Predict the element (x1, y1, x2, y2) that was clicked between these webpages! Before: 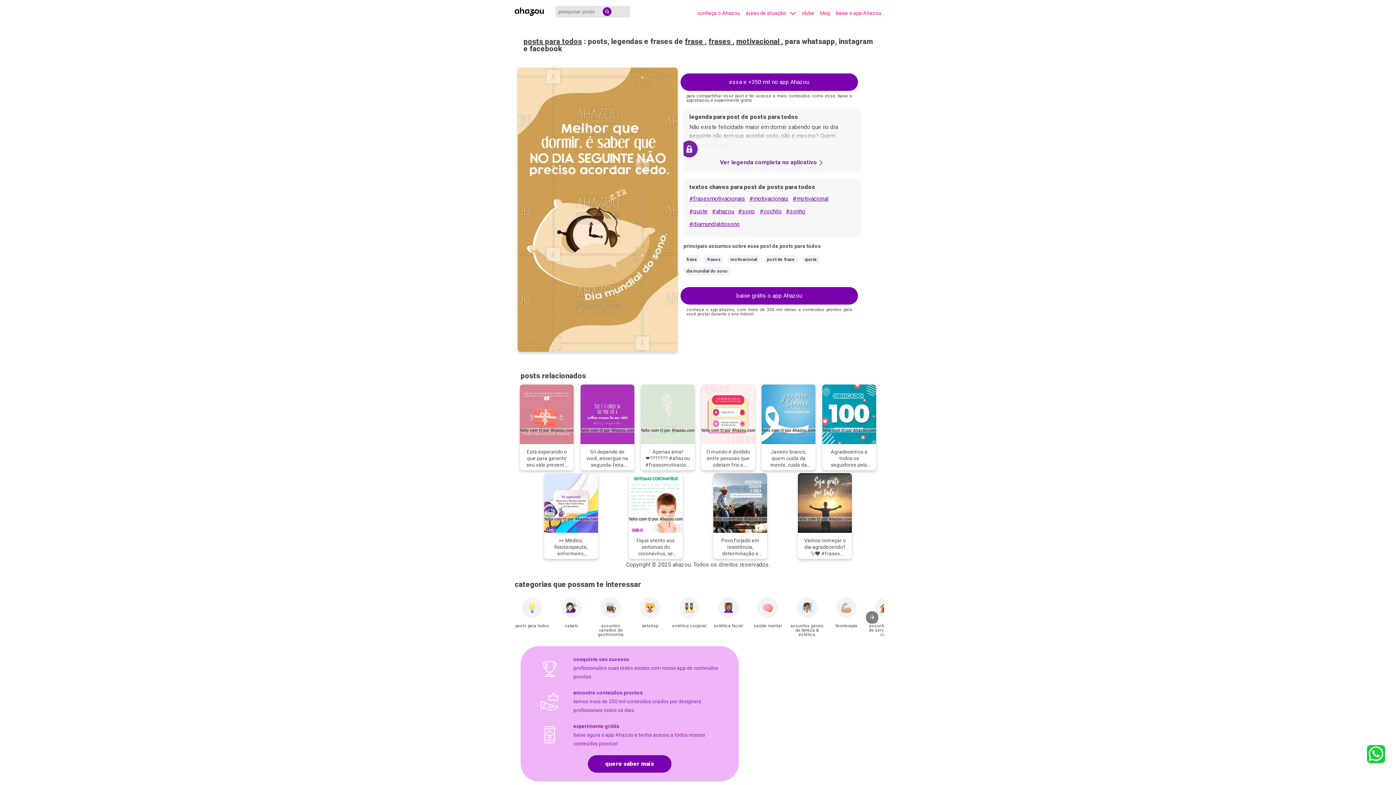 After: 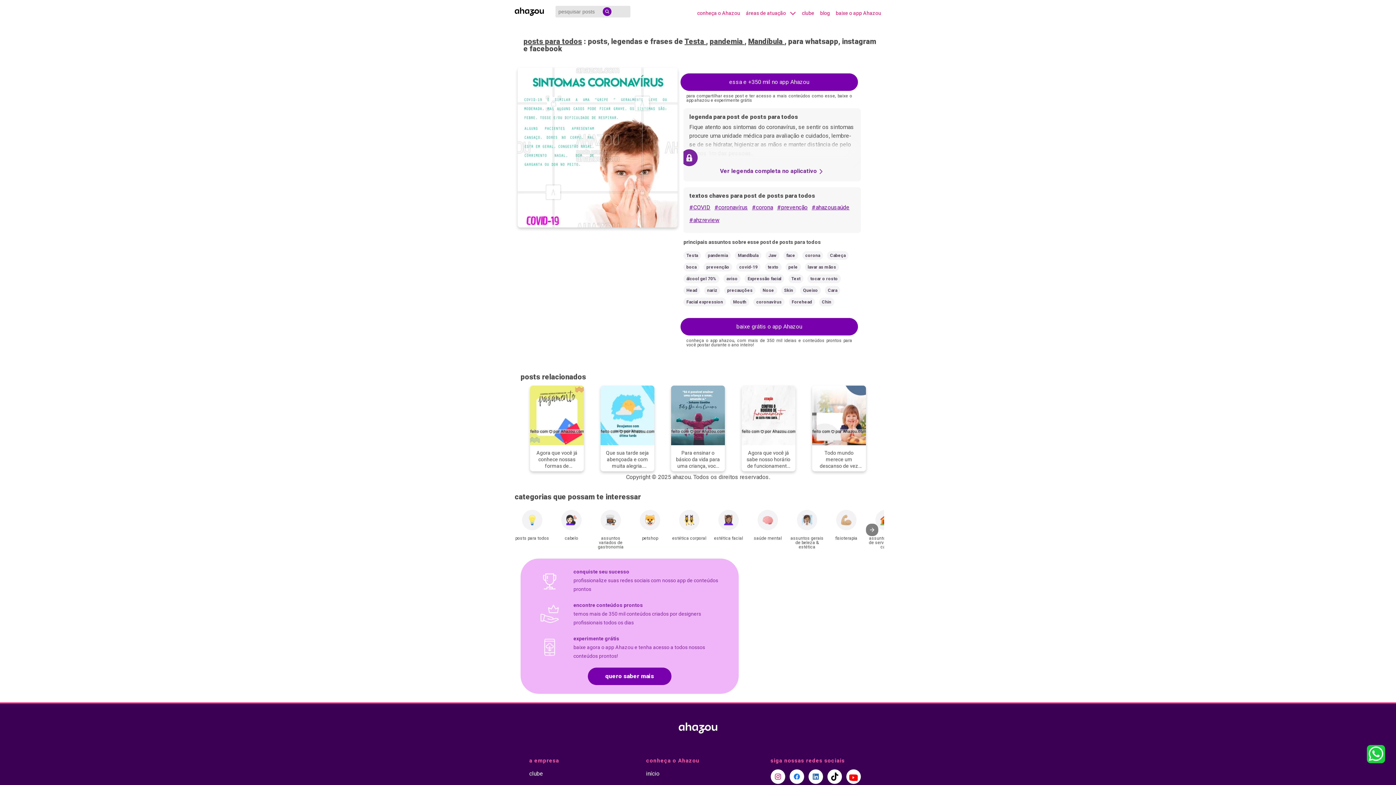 Action: bbox: (628, 473, 682, 559) label: post-imagem-frase-posts-para-todos-comunicado-136